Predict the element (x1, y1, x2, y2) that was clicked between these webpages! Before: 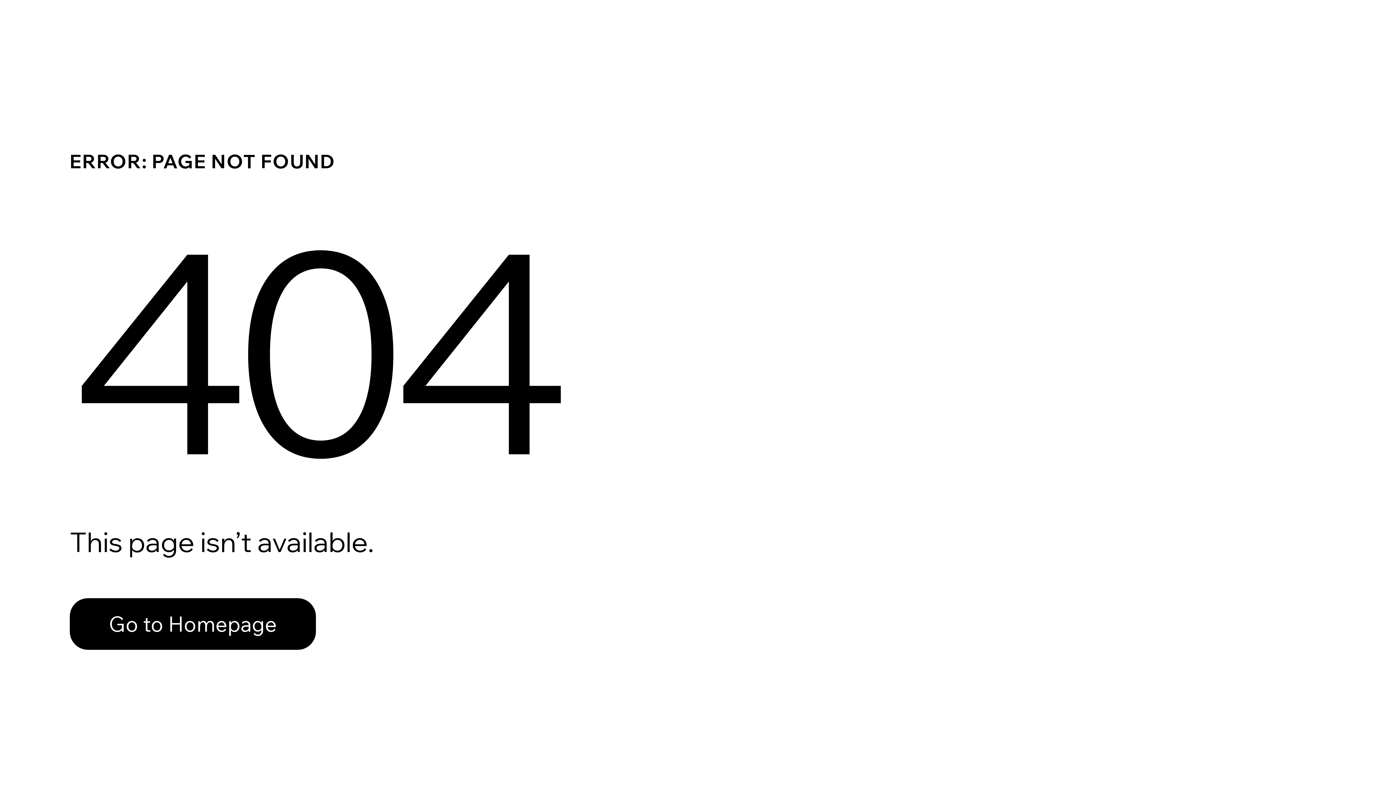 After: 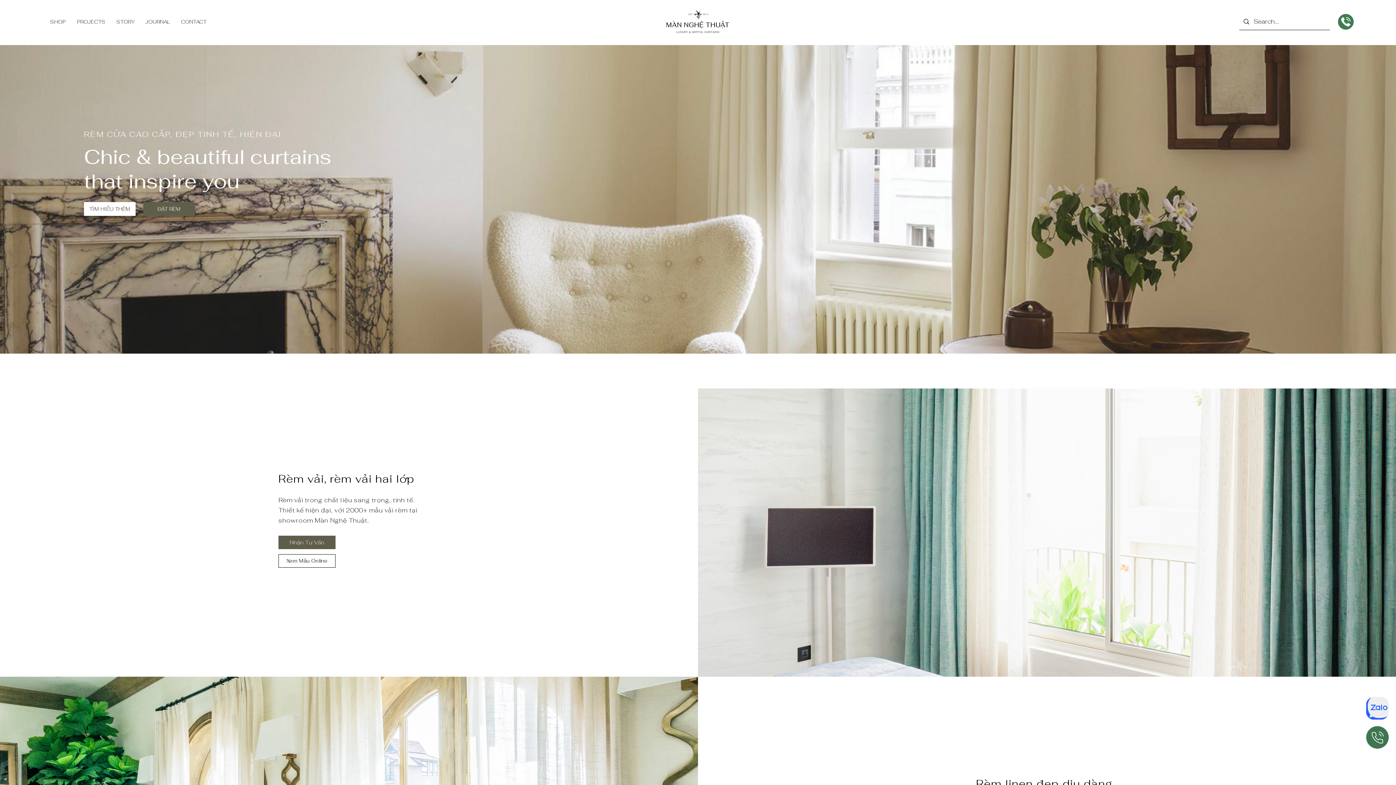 Action: bbox: (69, 582, 768, 659) label: Go to Homepage